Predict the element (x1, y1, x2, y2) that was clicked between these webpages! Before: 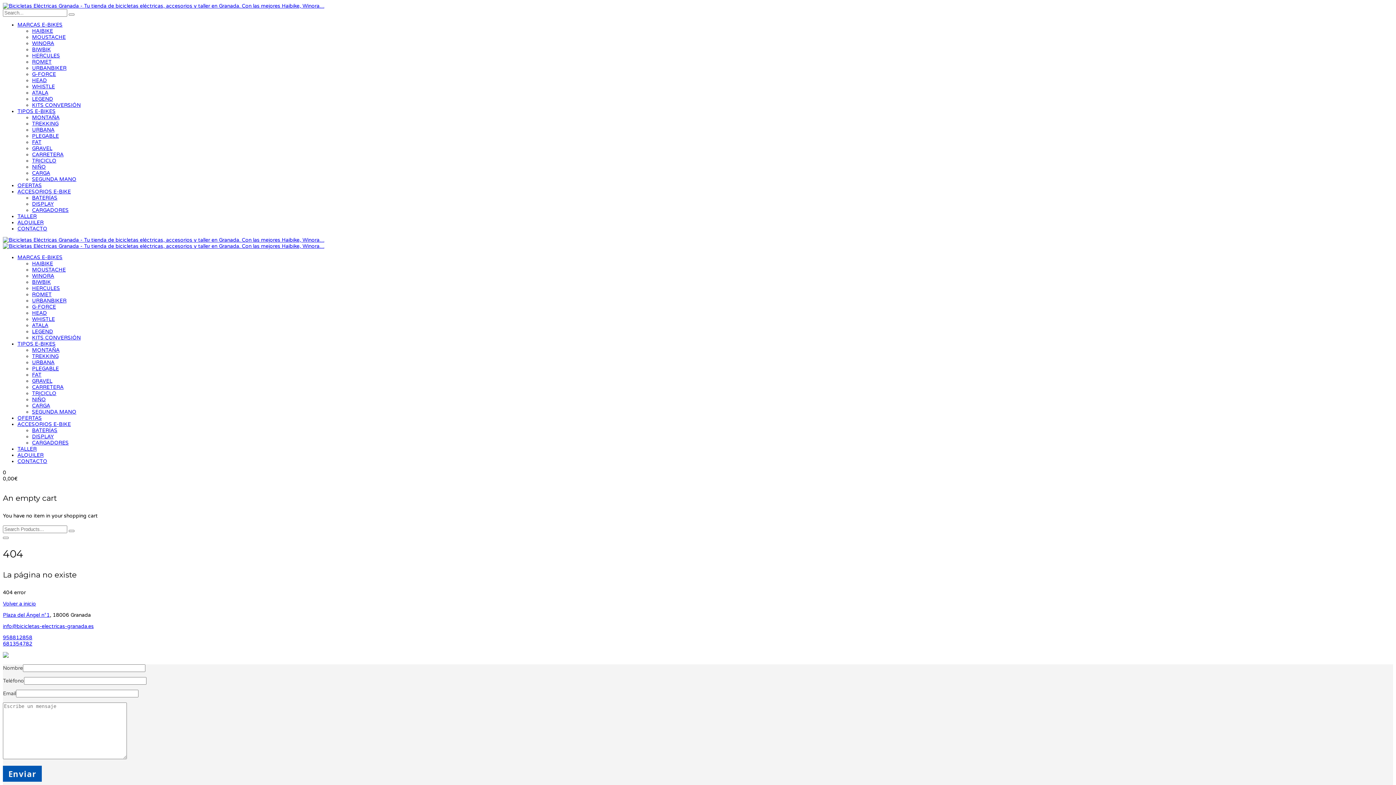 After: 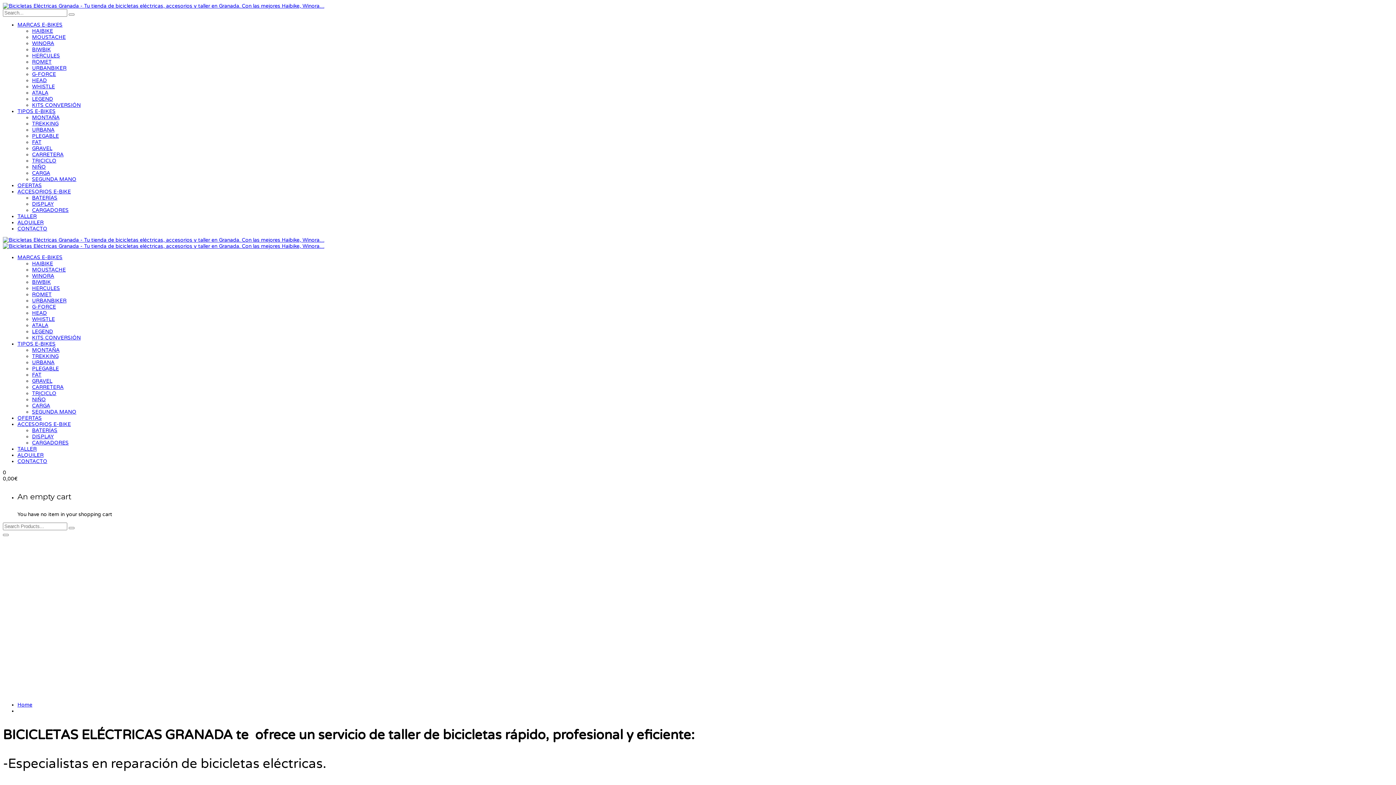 Action: bbox: (17, 213, 36, 219) label: TALLER